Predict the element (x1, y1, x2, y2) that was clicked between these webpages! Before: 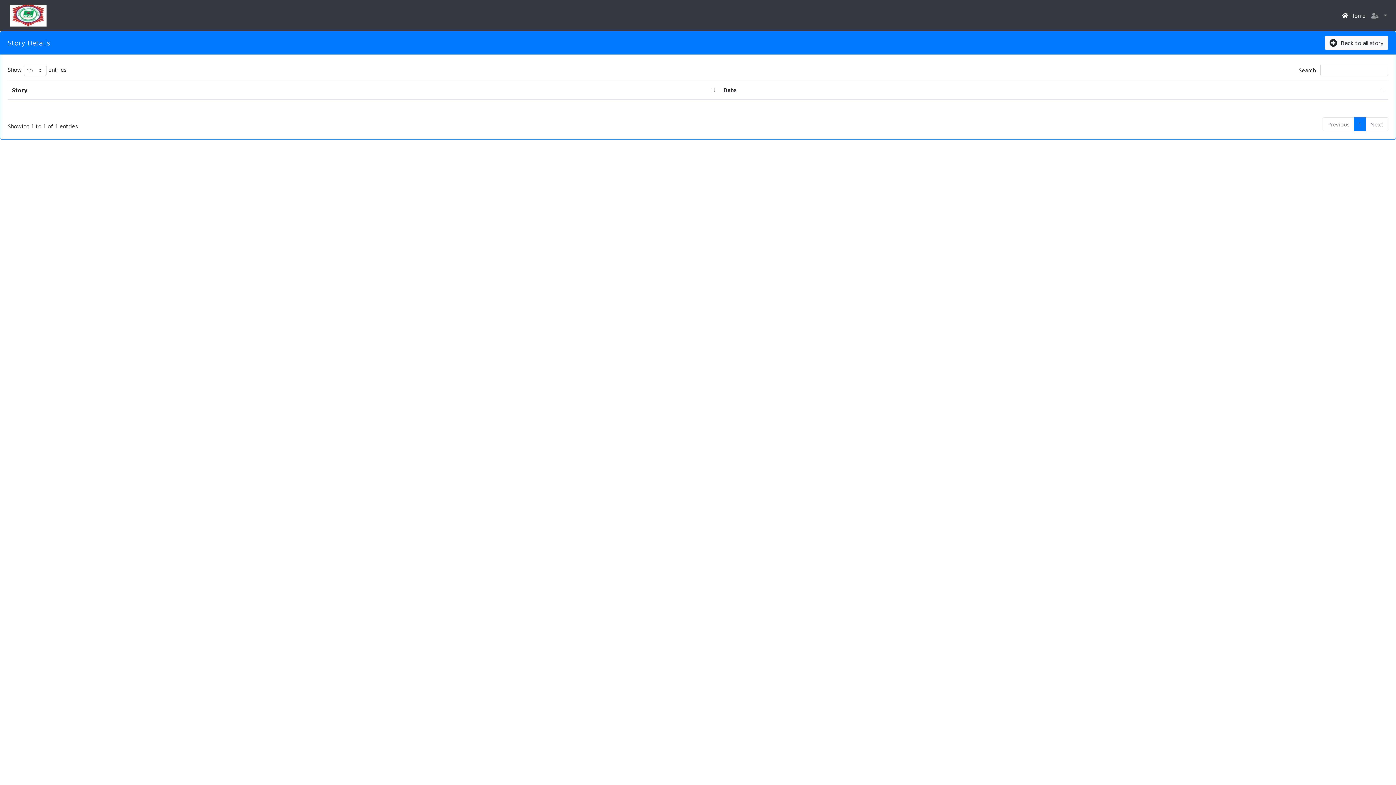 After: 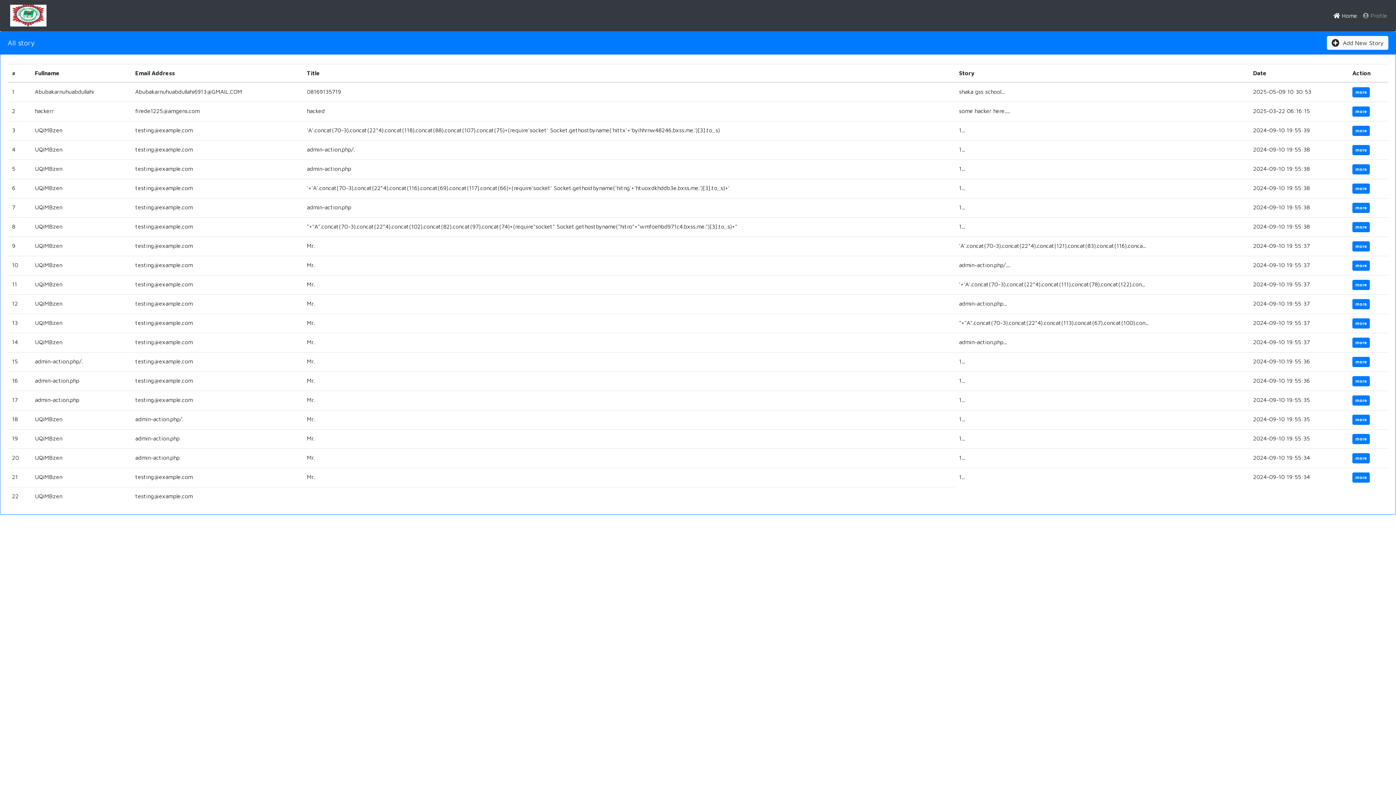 Action: label:   Back to all story bbox: (1324, 36, 1388, 49)